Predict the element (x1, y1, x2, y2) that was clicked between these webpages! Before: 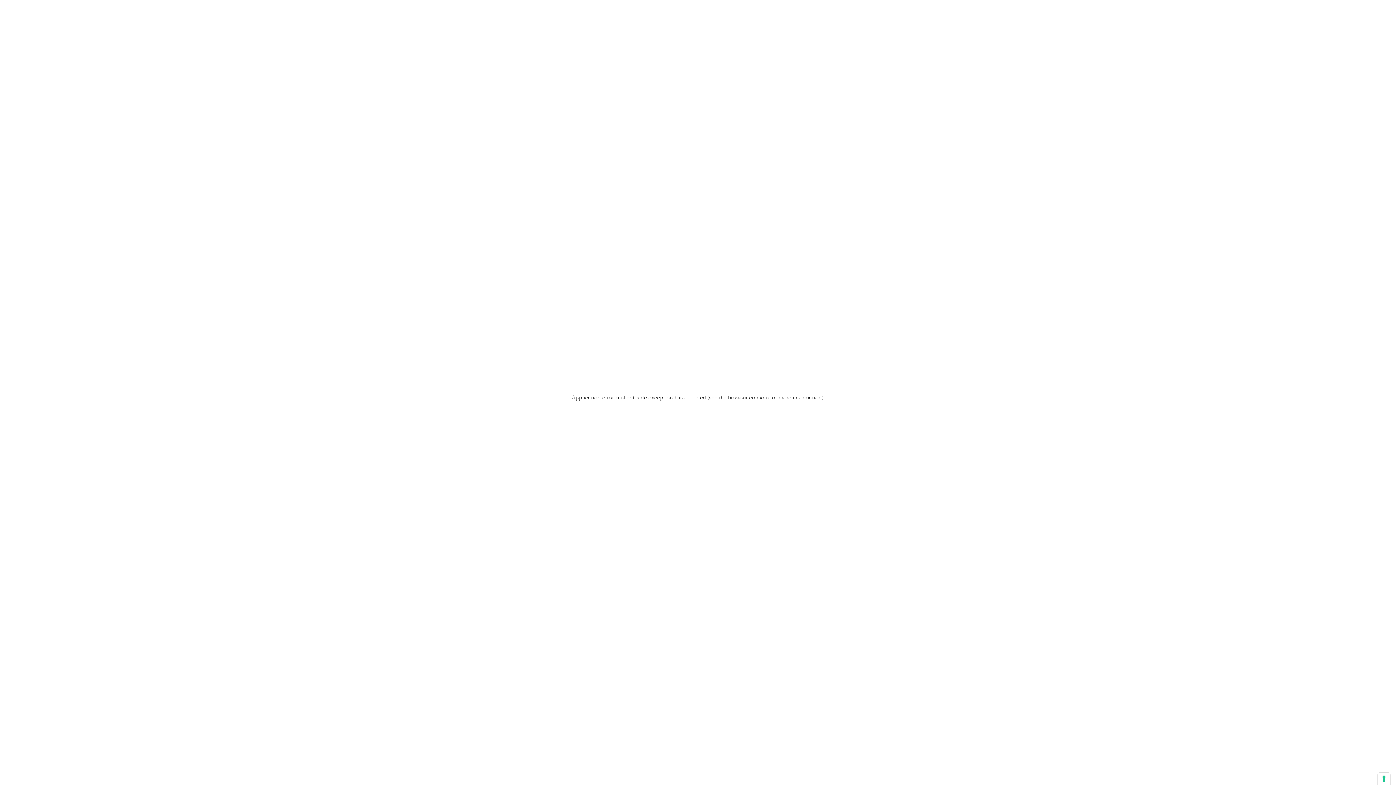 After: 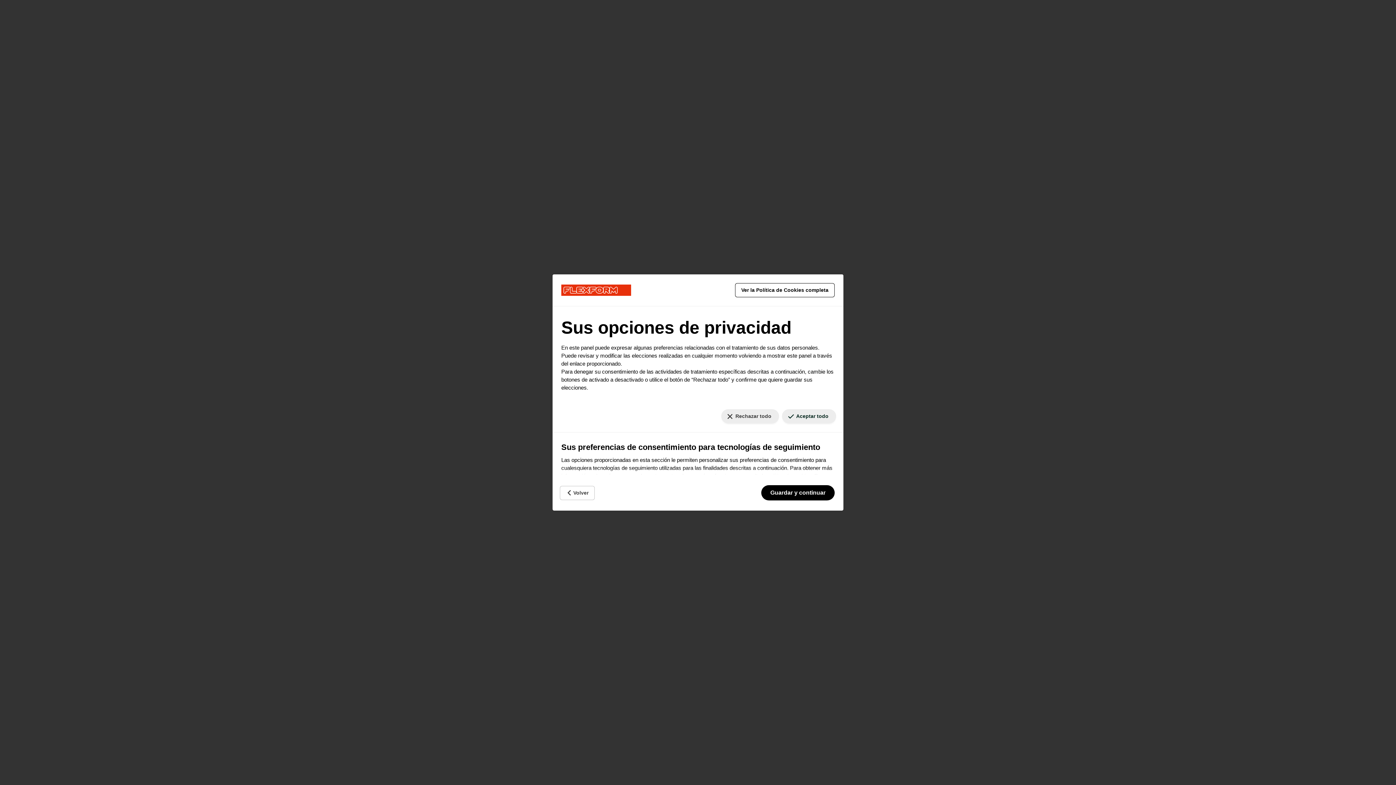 Action: label: Sus preferencias de consentimiento para tecnologías de seguimiento bbox: (1378, 773, 1390, 785)